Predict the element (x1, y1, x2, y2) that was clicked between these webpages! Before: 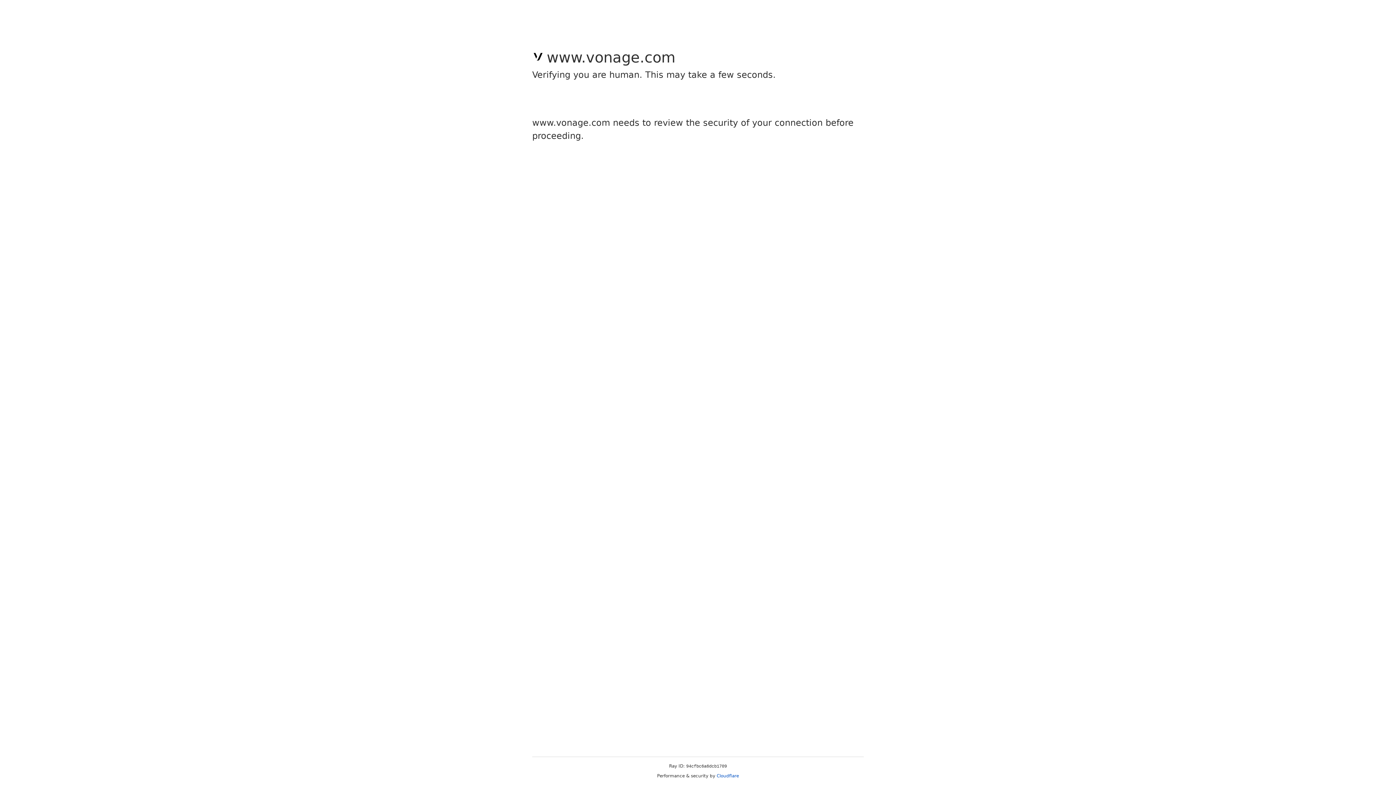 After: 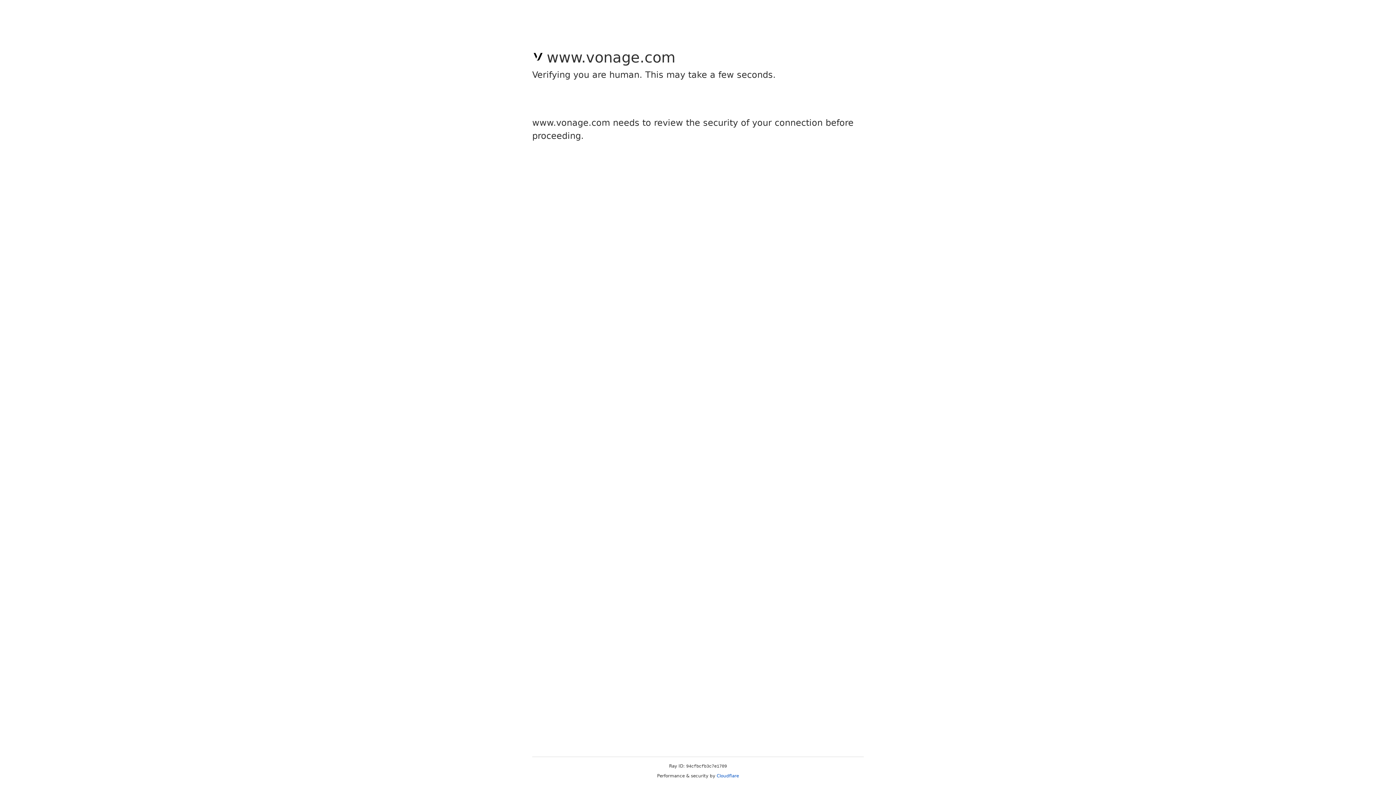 Action: label: Cloudflare bbox: (716, 773, 739, 778)